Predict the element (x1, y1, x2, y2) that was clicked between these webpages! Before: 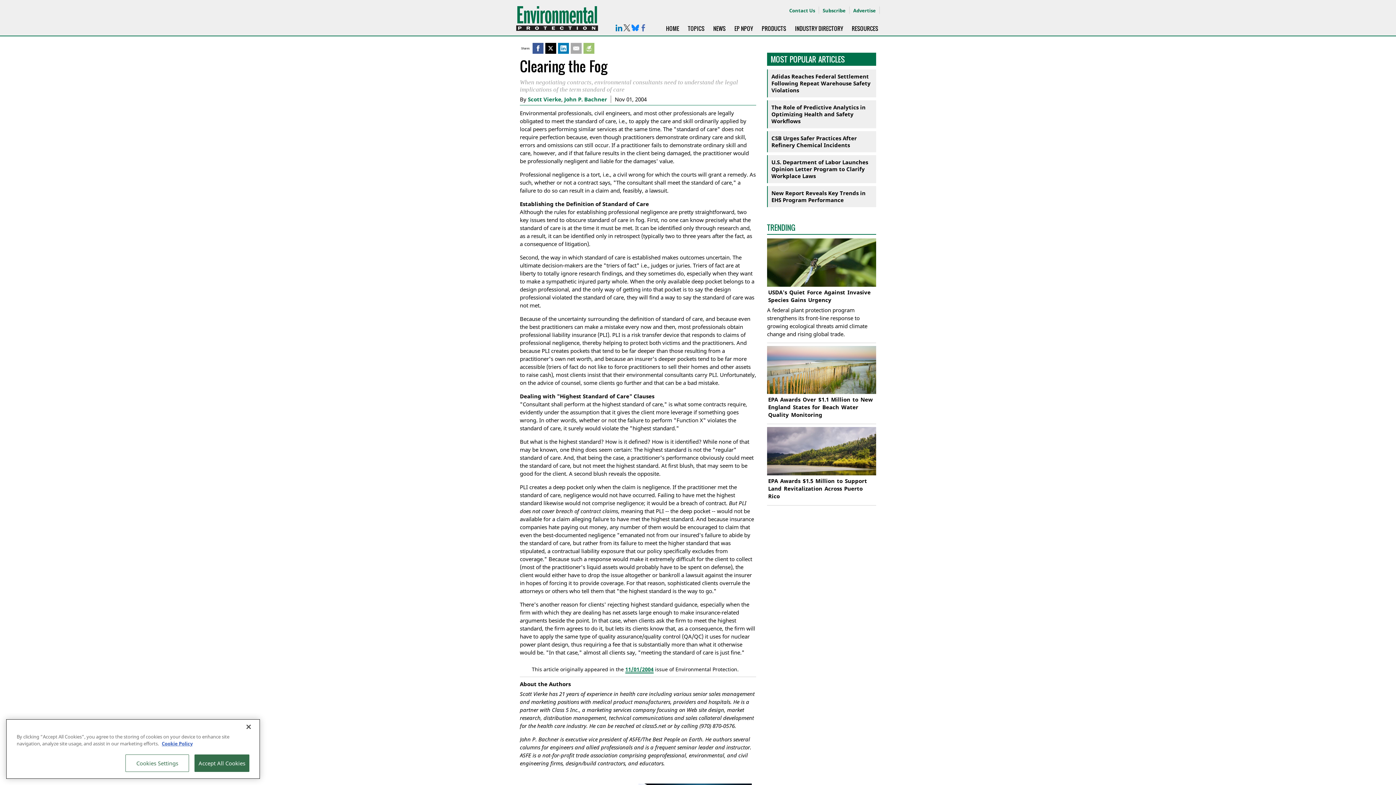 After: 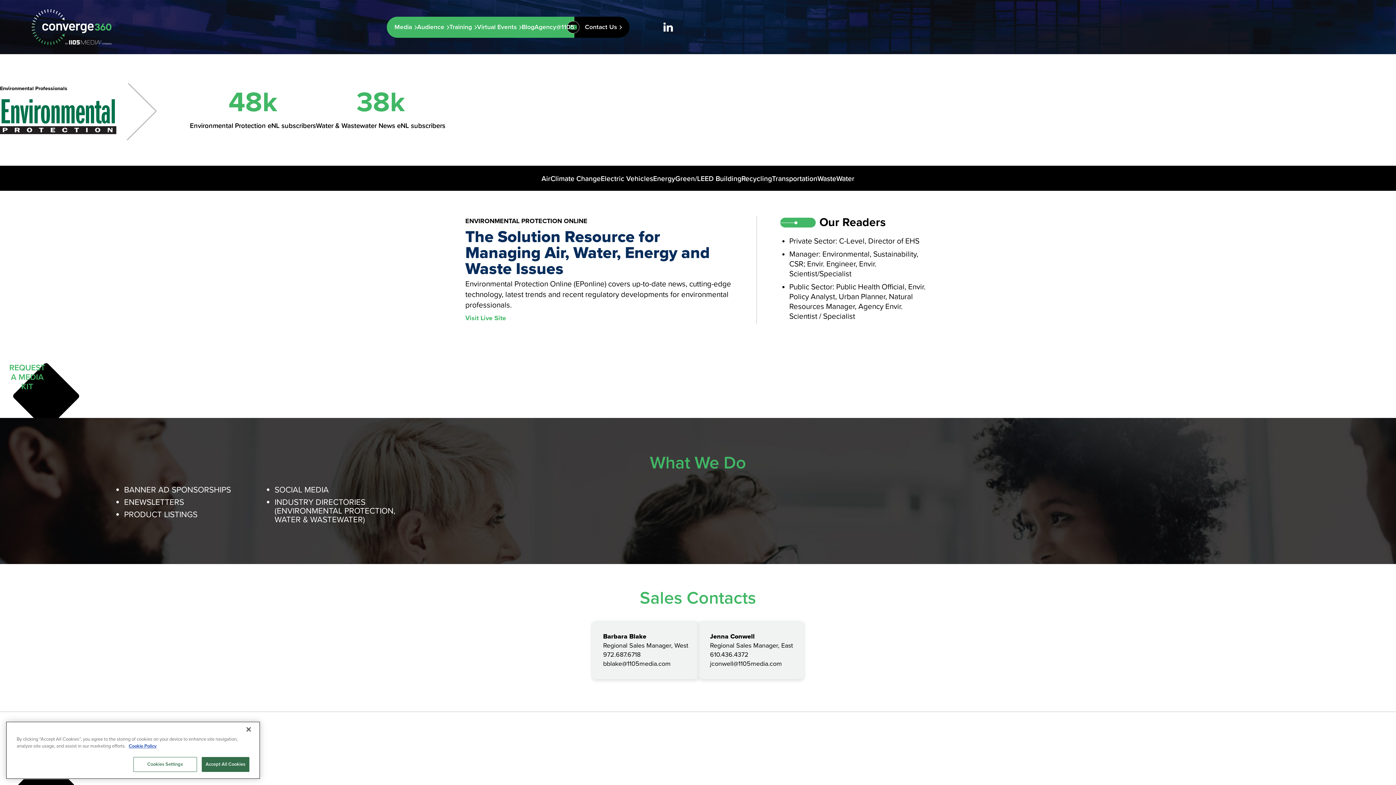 Action: bbox: (853, 7, 876, 13) label: Advertise